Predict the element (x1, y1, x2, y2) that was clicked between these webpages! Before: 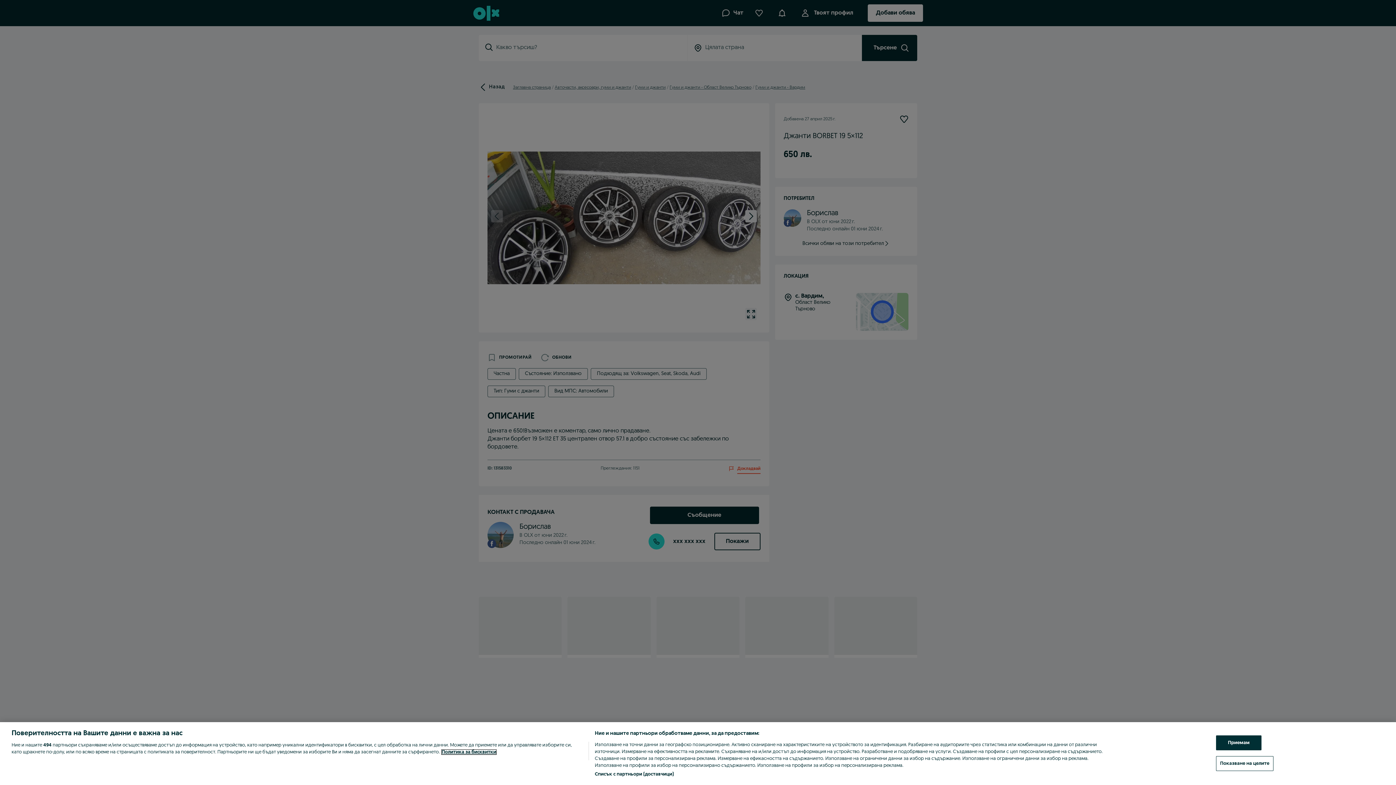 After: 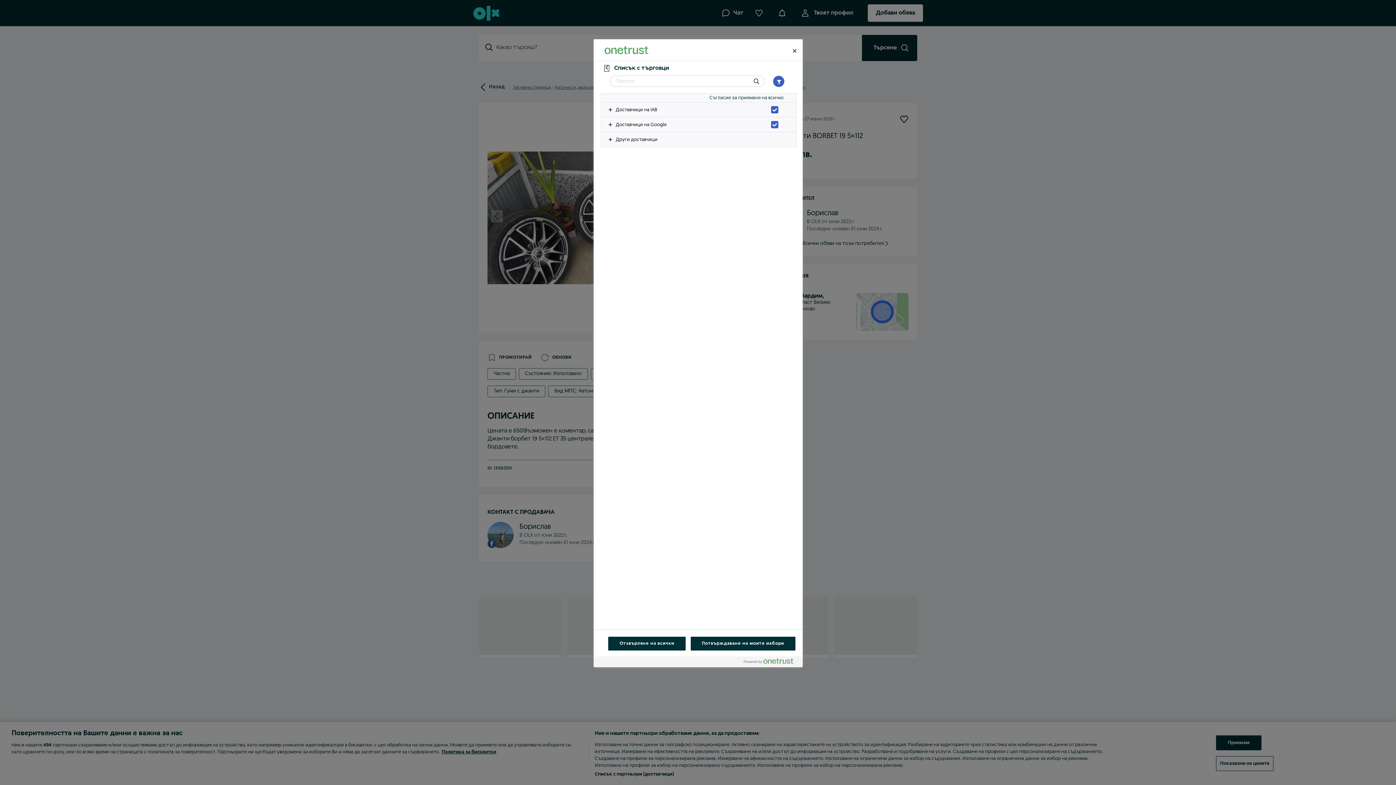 Action: label: Списък с партньори (доставчици) bbox: (594, 771, 673, 778)